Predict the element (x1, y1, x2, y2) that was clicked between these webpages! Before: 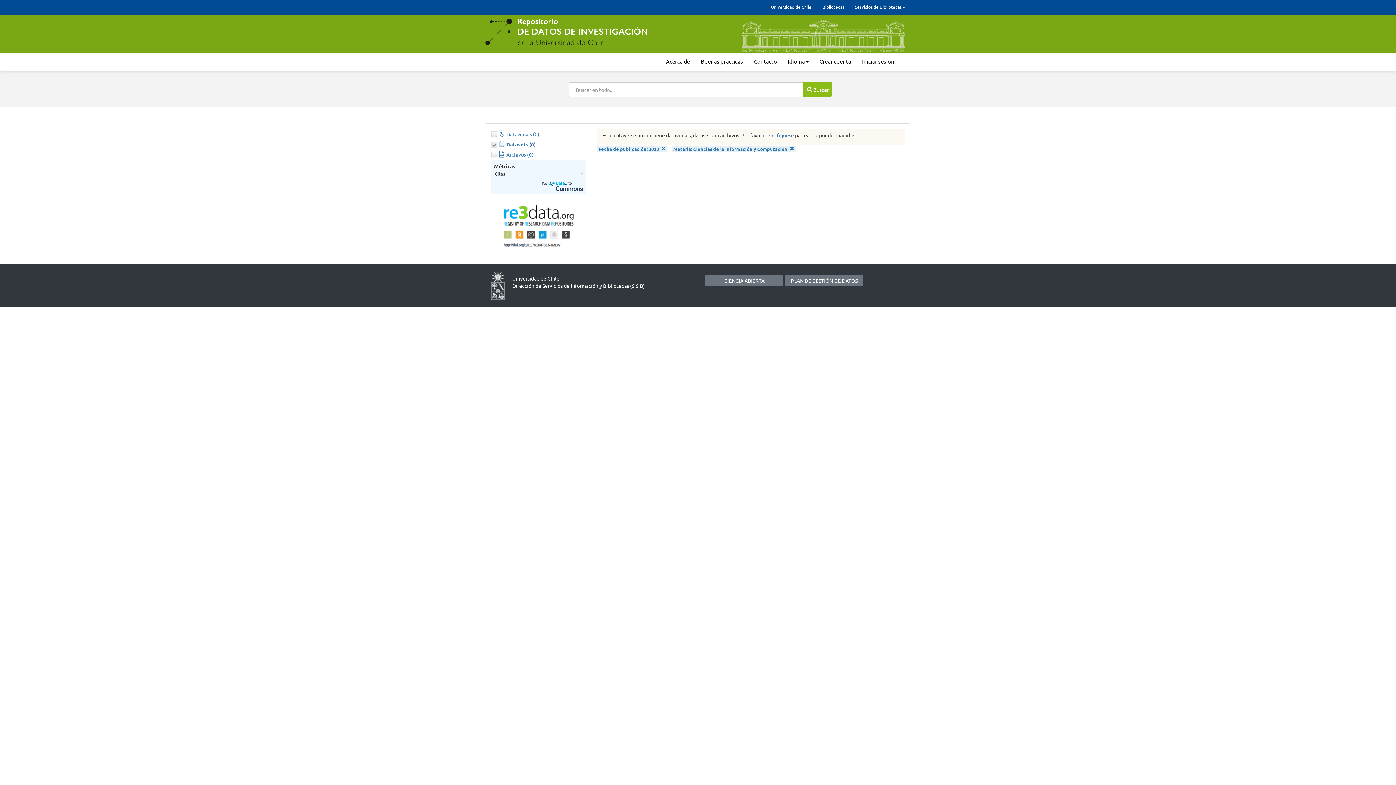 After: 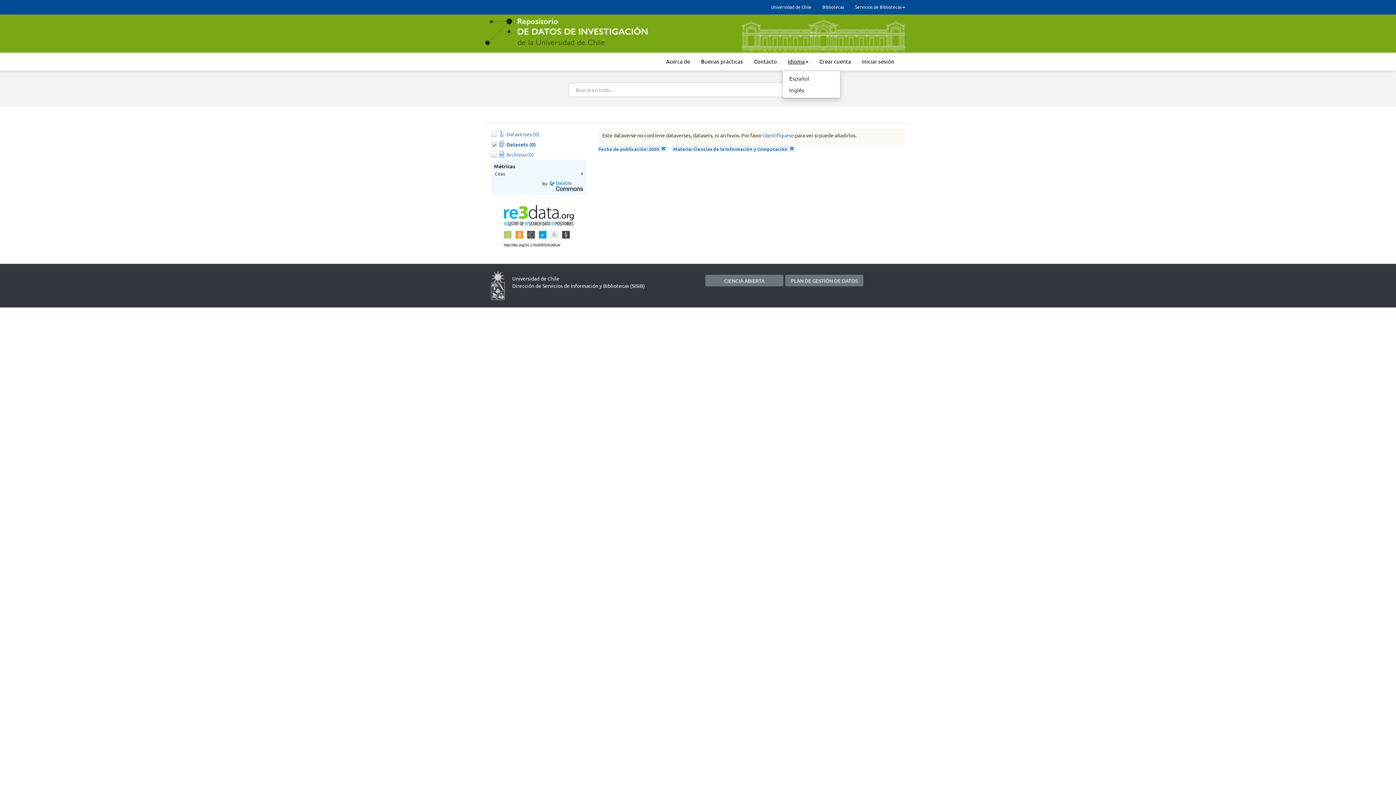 Action: label: Idioma bbox: (782, 52, 814, 70)